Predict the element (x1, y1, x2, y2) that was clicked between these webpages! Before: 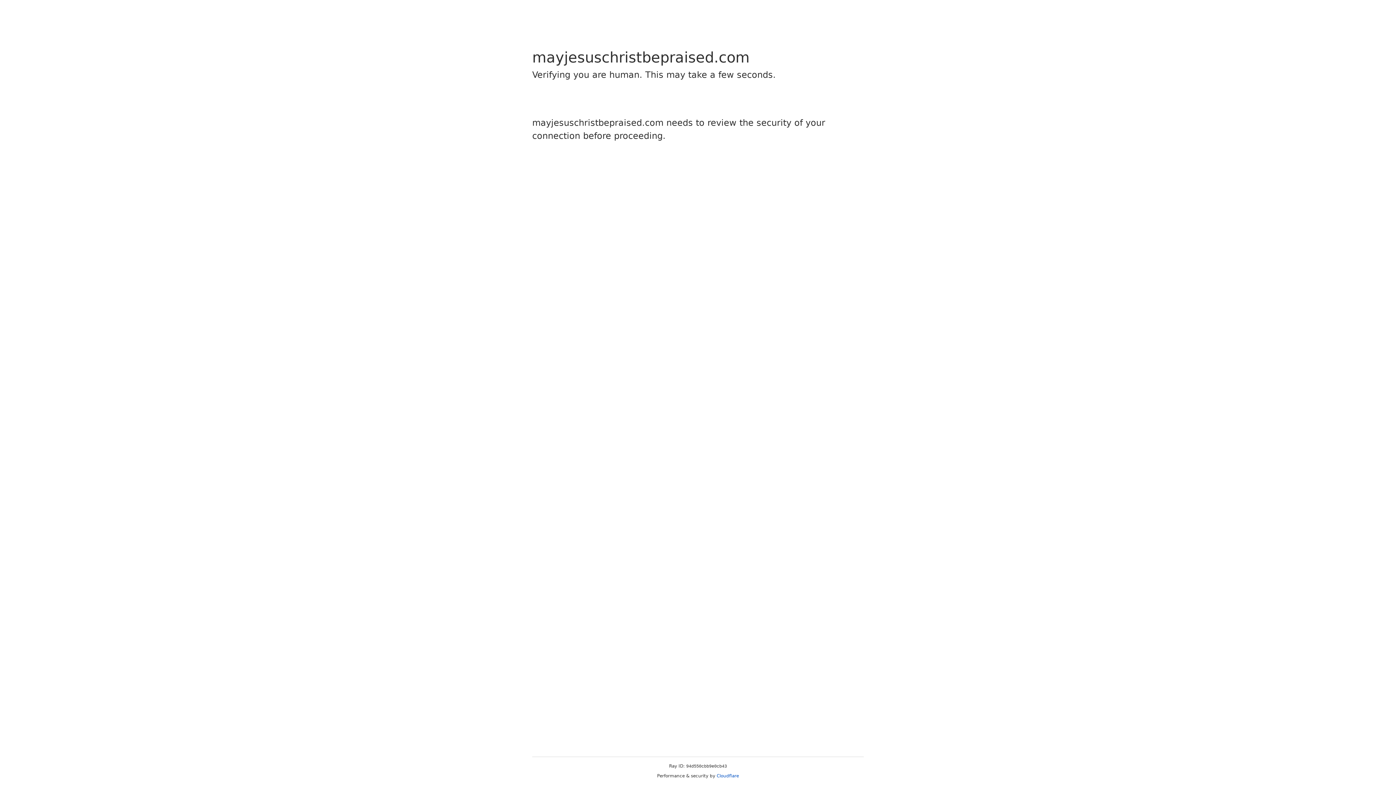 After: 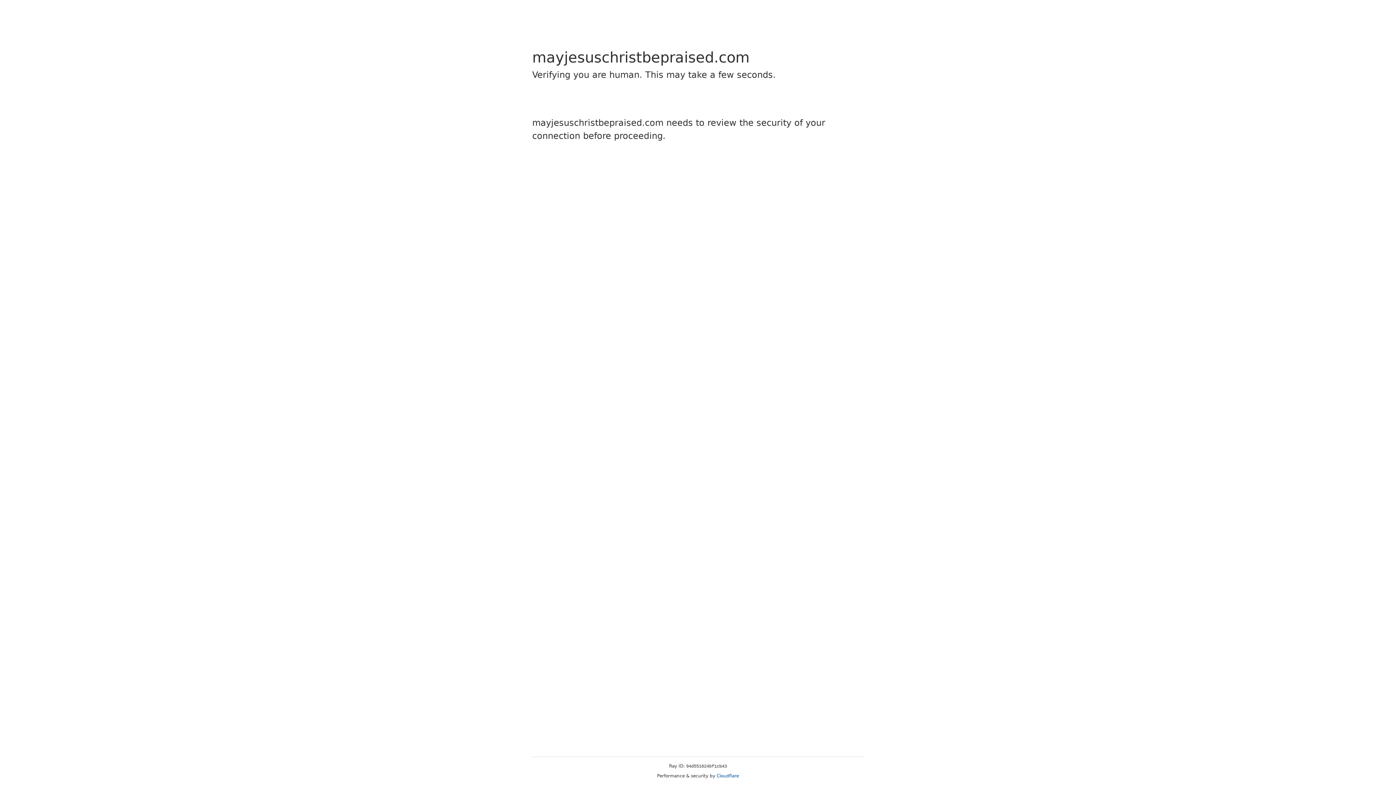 Action: bbox: (716, 773, 739, 778) label: Cloudflare